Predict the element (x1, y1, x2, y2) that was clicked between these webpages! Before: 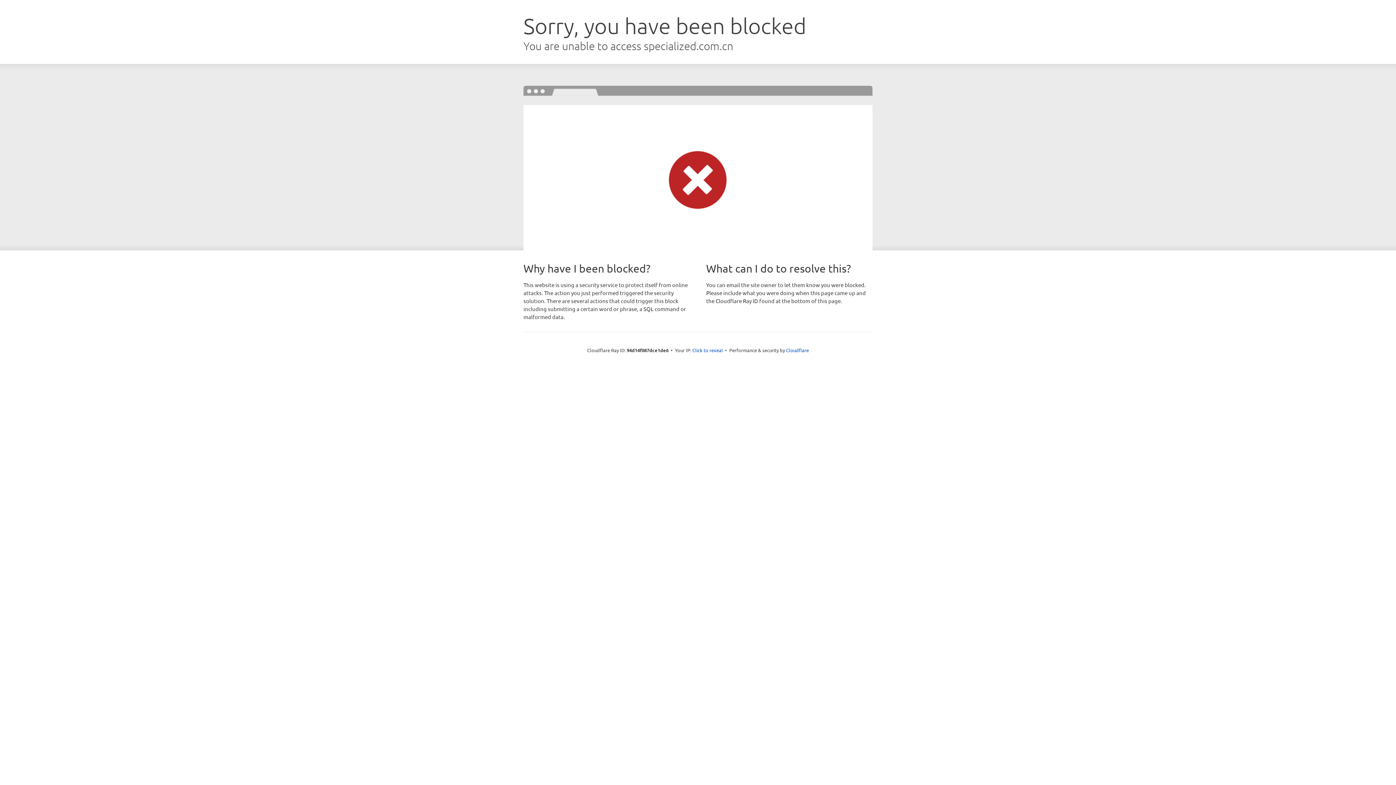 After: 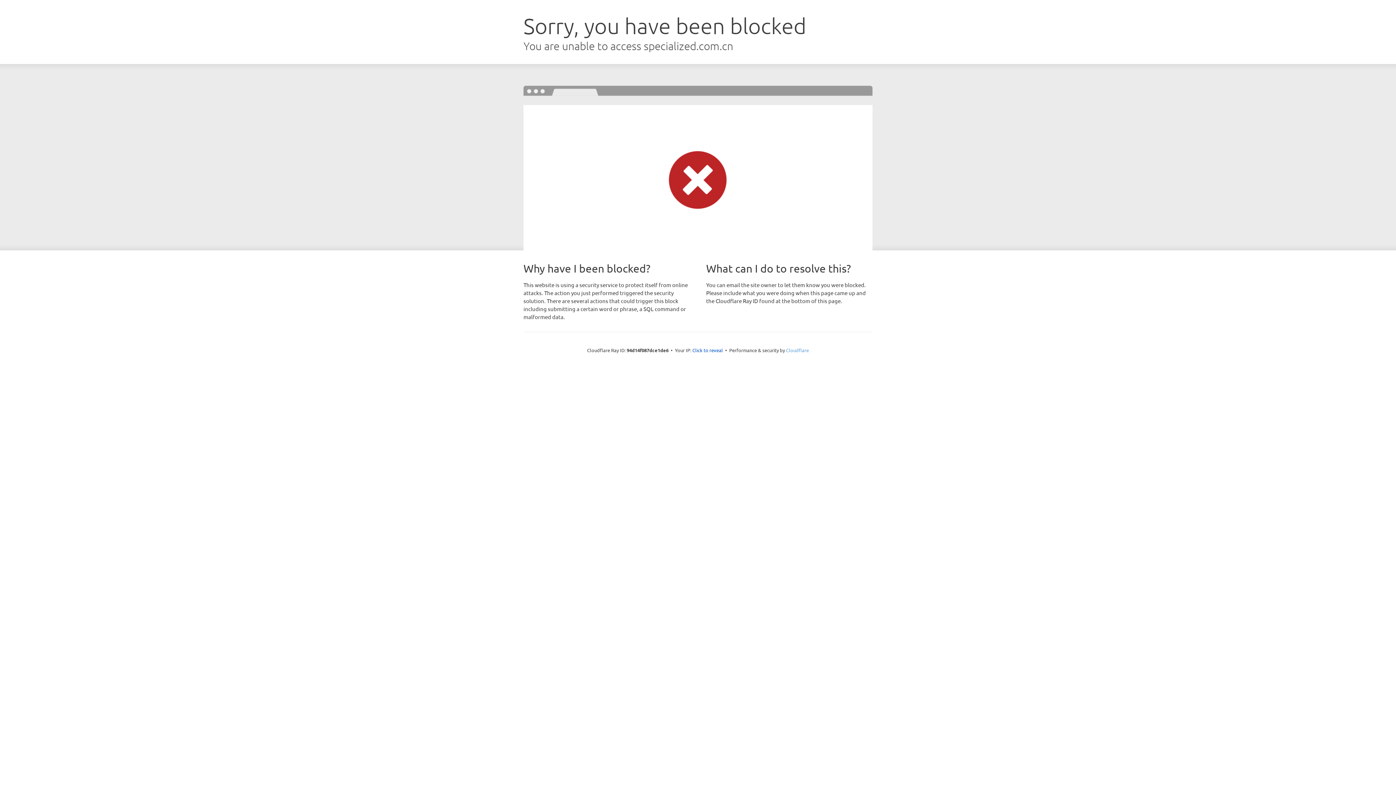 Action: bbox: (786, 347, 809, 353) label: Cloudflare